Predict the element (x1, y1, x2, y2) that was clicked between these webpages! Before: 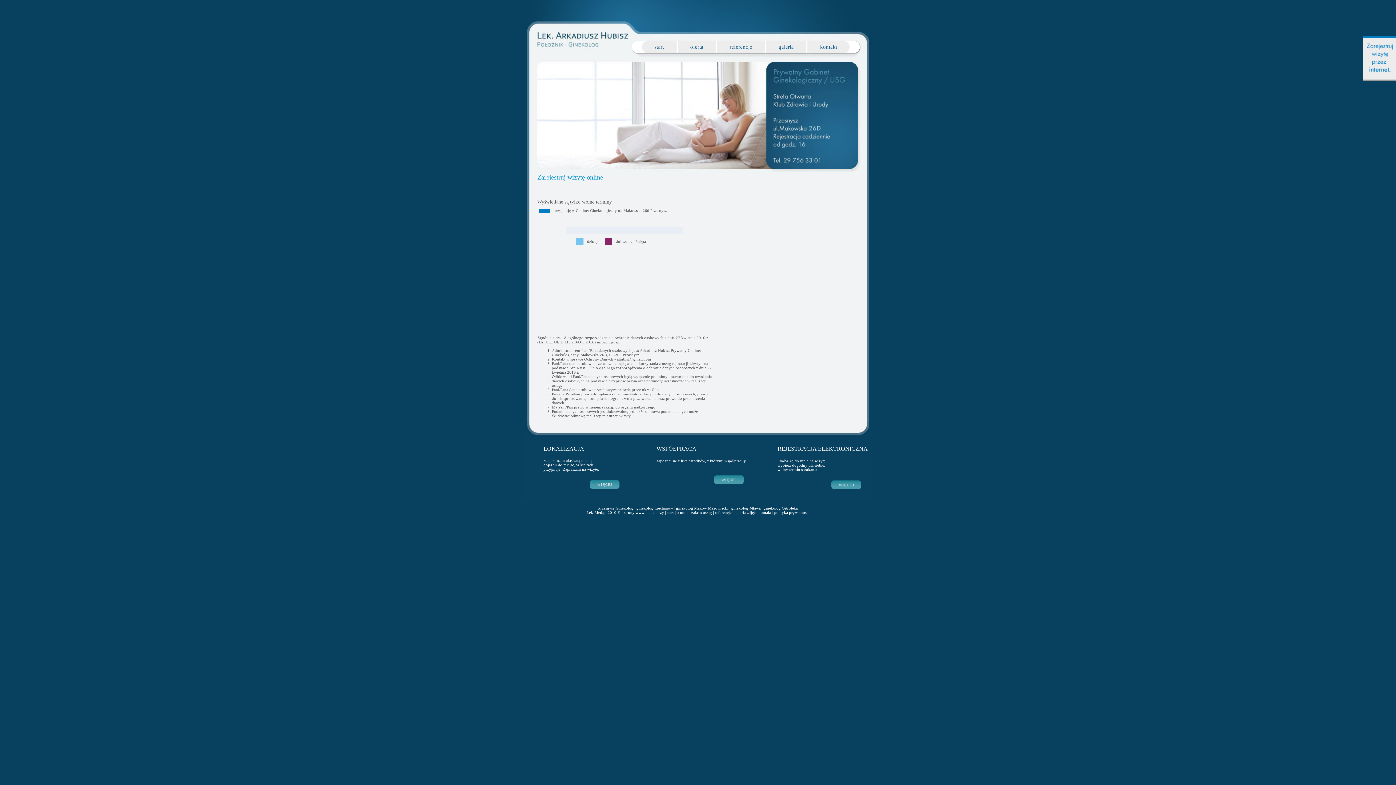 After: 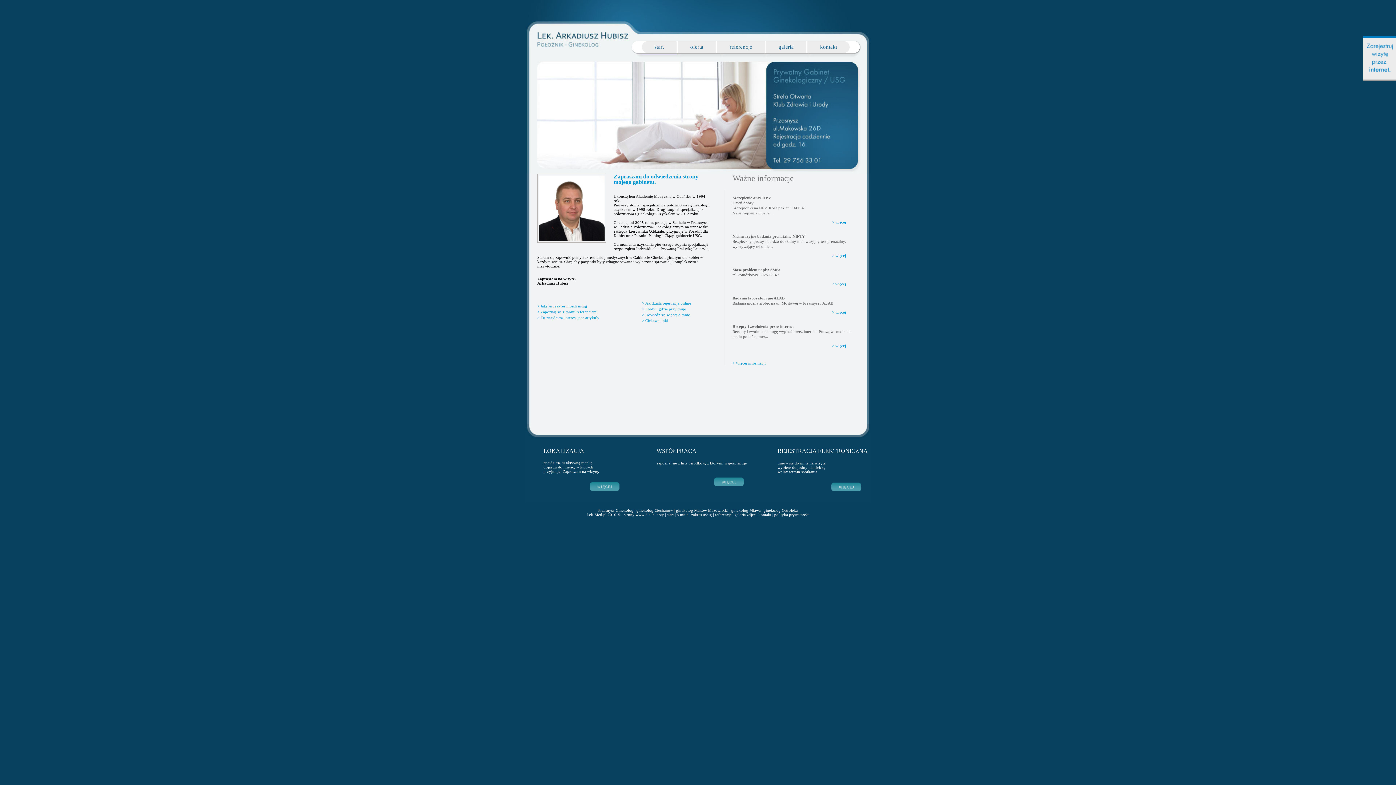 Action: label: ginekolog Ostrołęka bbox: (763, 506, 798, 510)